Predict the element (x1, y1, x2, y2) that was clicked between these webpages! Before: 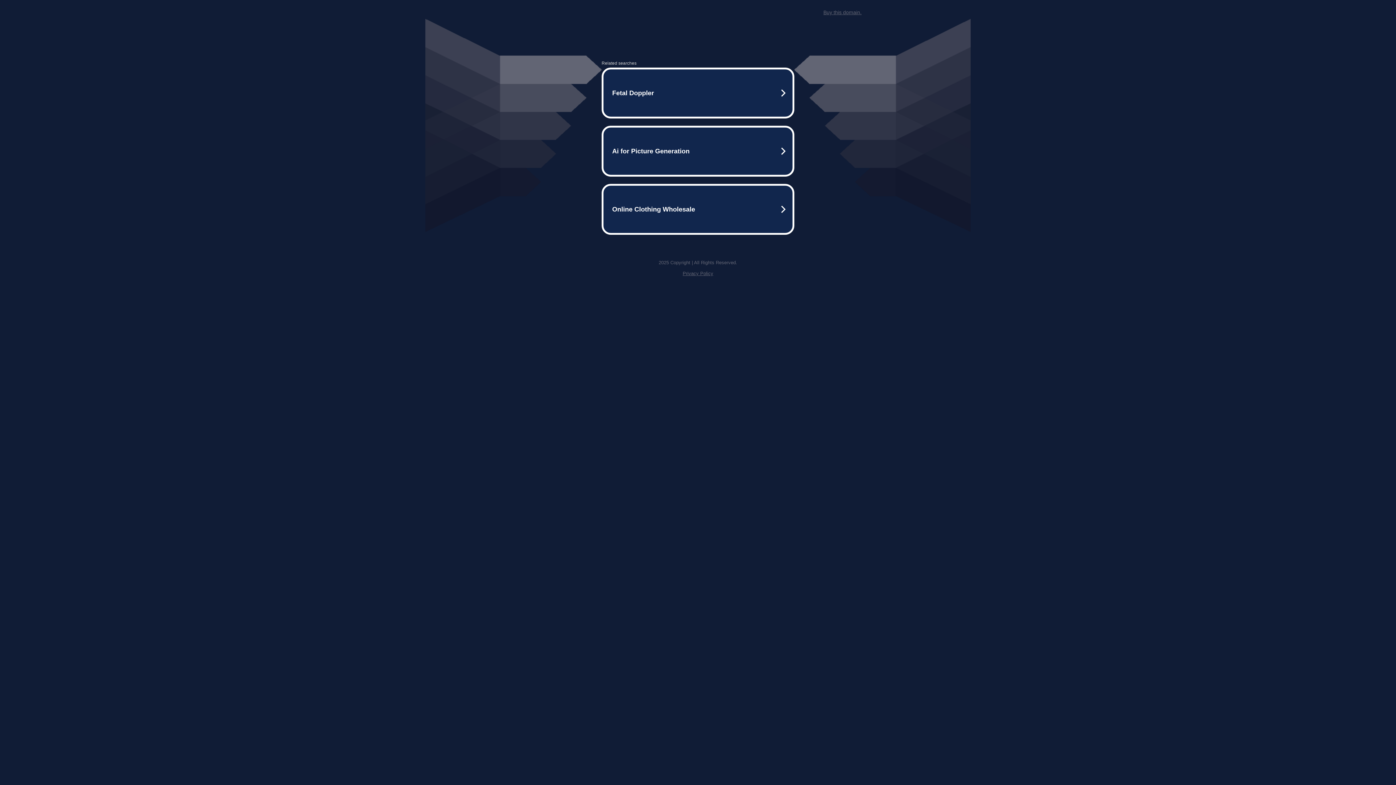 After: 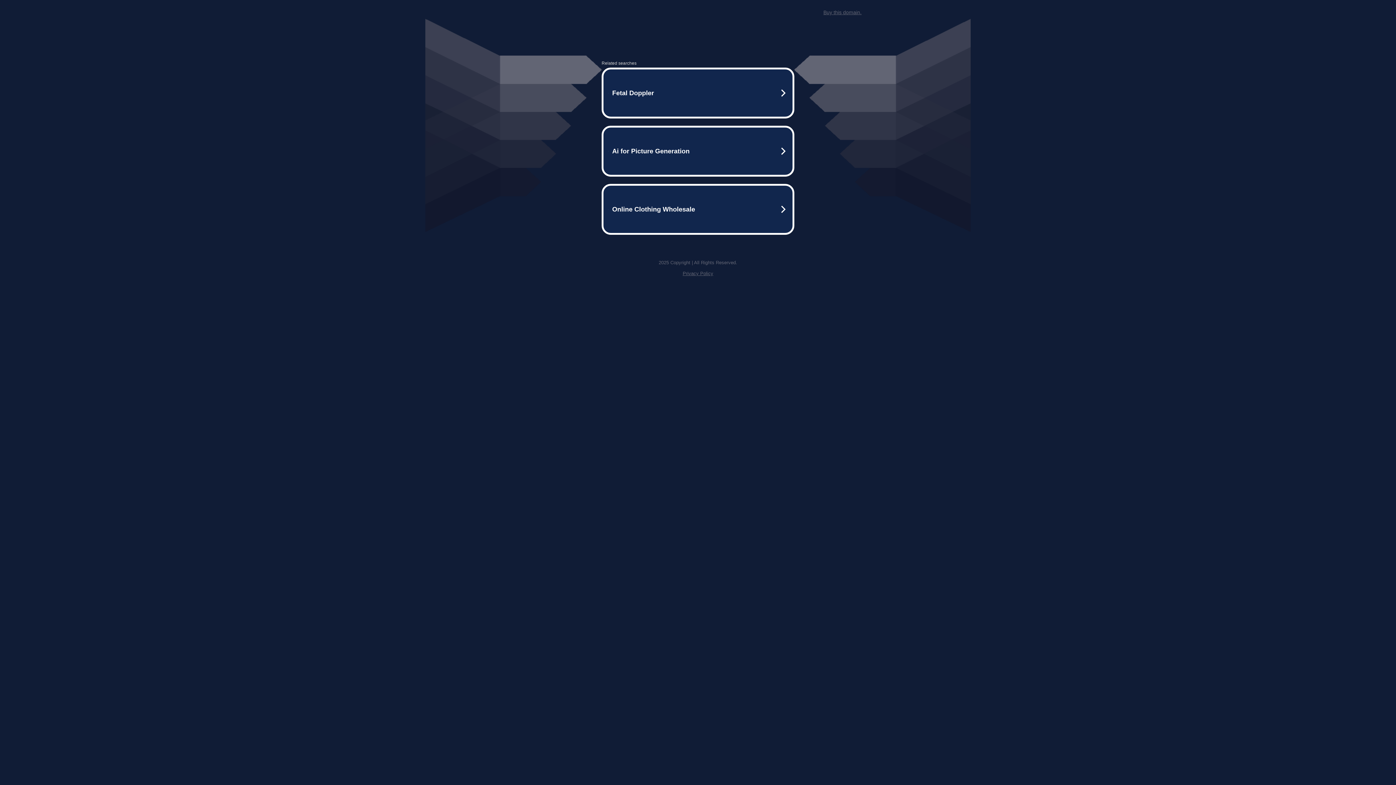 Action: label: Privacy Policy bbox: (682, 259, 713, 264)